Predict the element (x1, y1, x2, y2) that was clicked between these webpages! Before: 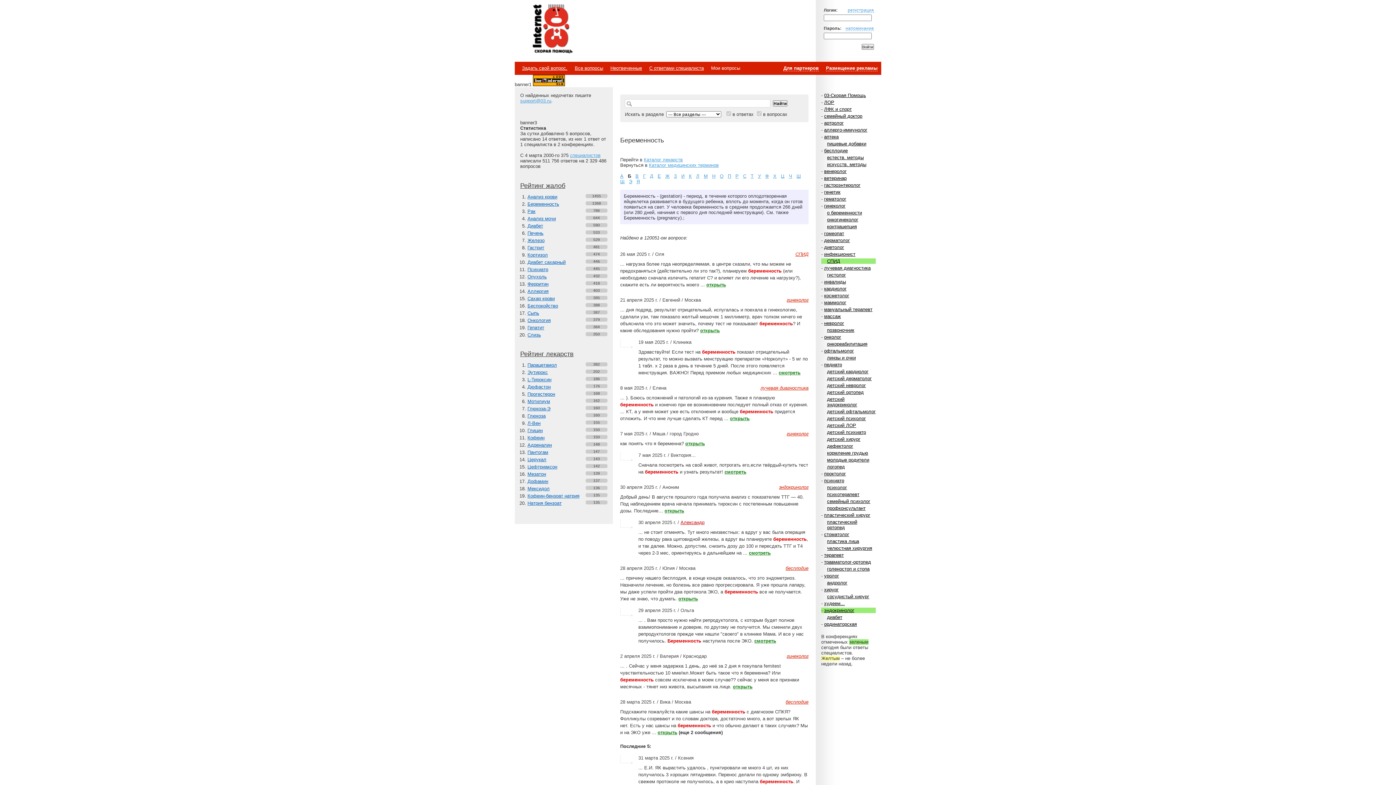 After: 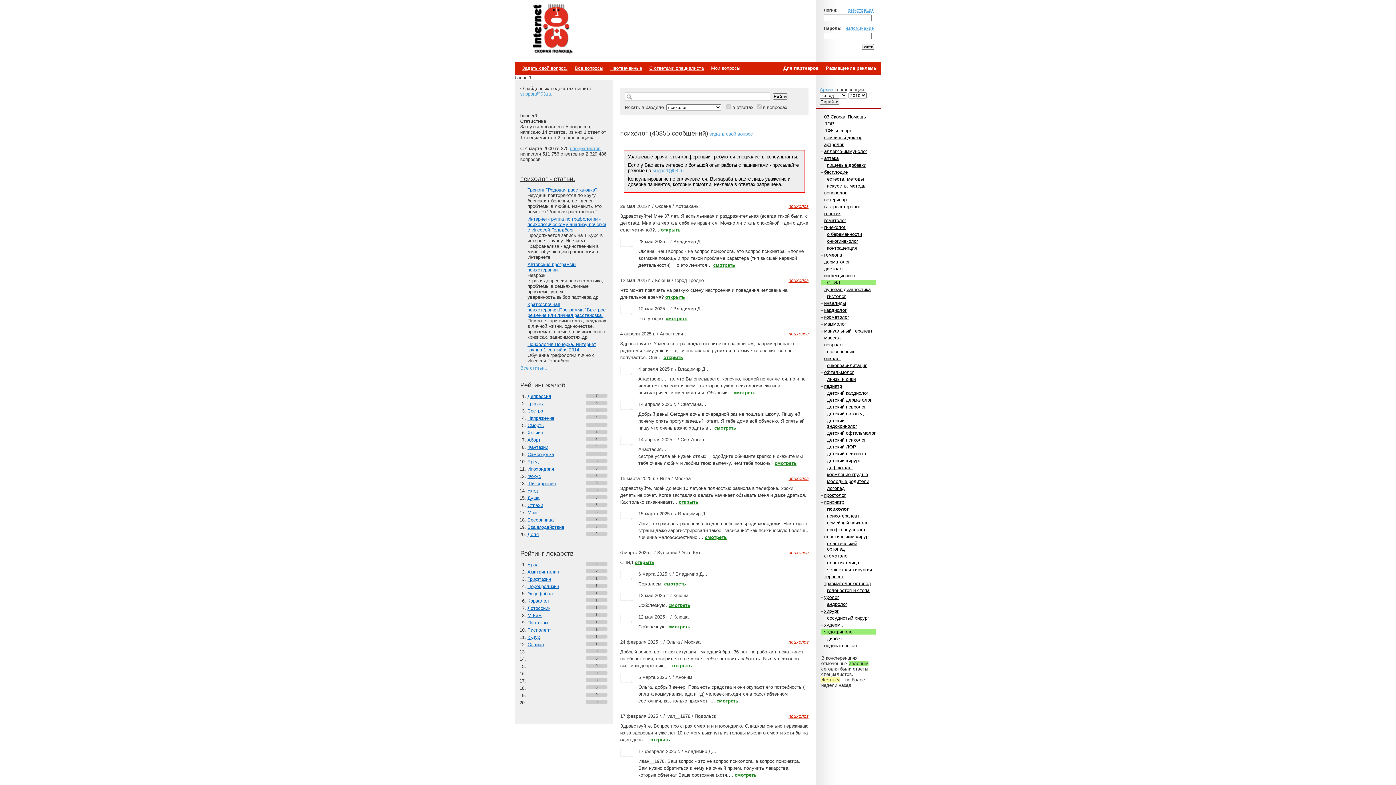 Action: bbox: (827, 485, 847, 490) label: психолог